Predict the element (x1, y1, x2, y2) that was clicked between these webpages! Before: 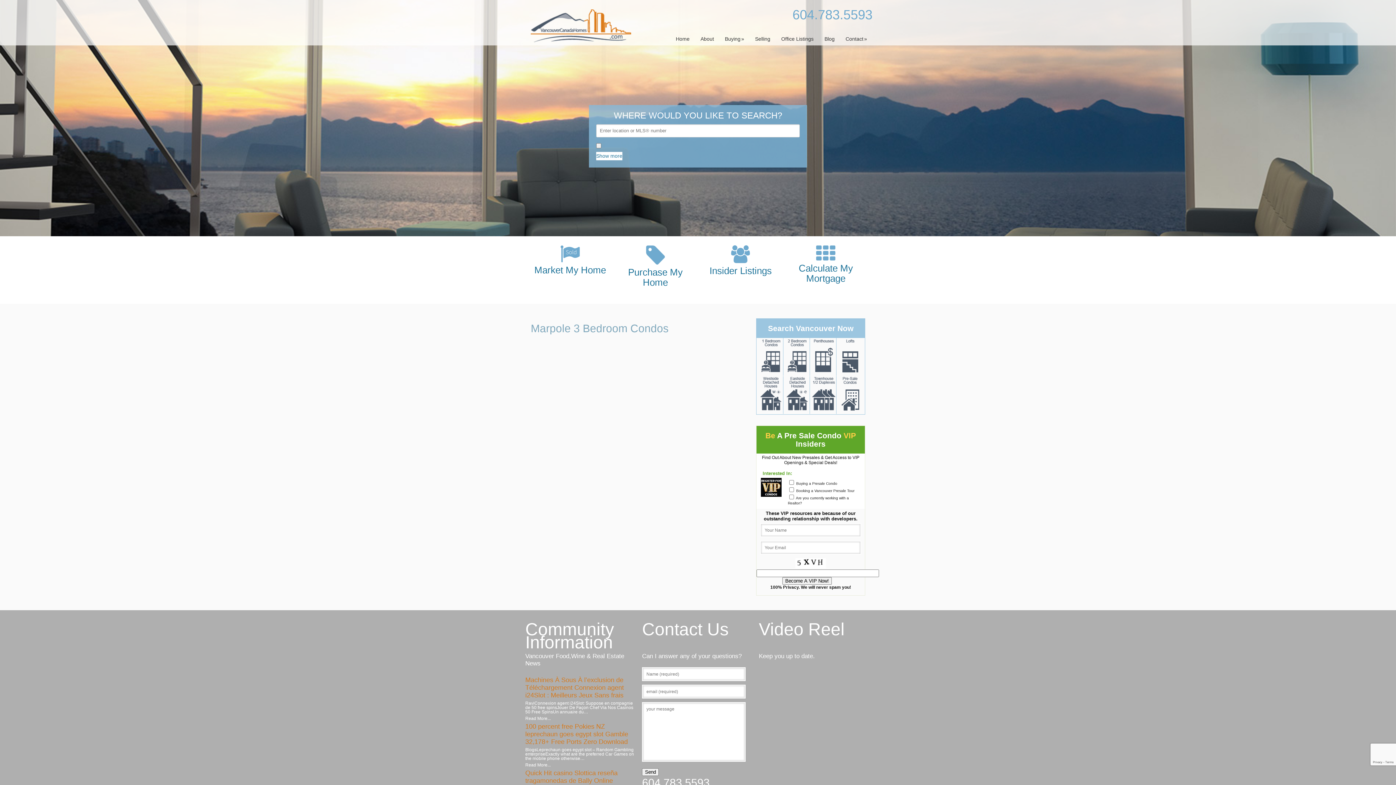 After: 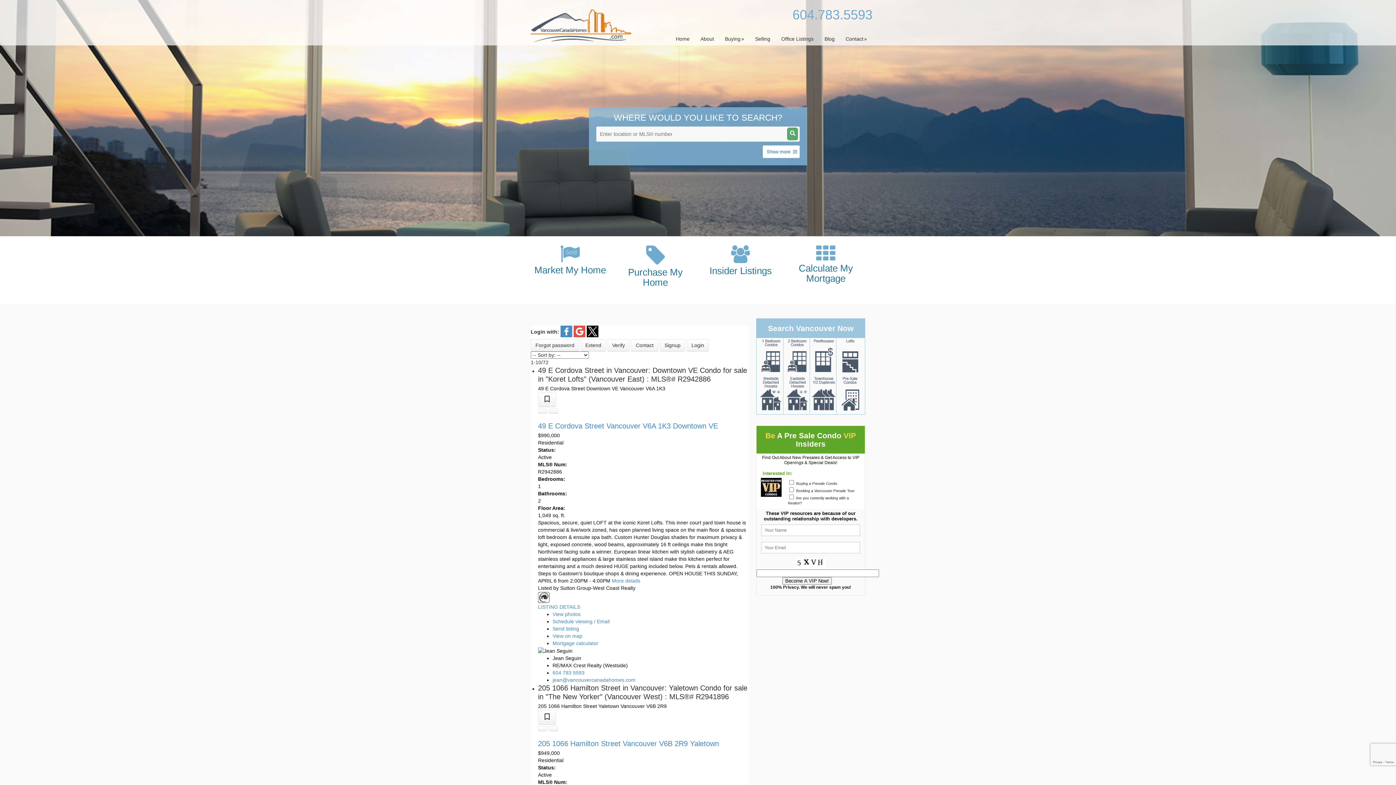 Action: bbox: (838, 369, 862, 374)